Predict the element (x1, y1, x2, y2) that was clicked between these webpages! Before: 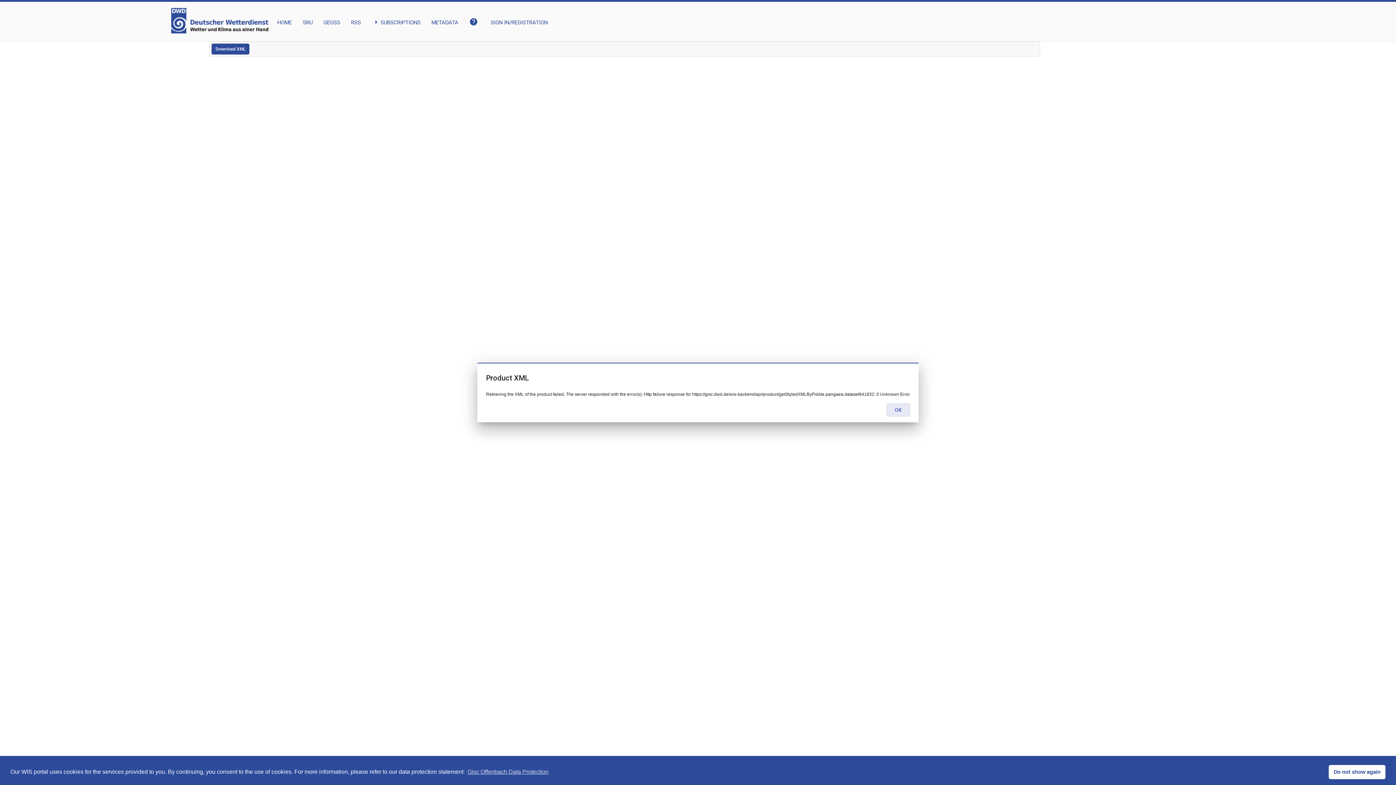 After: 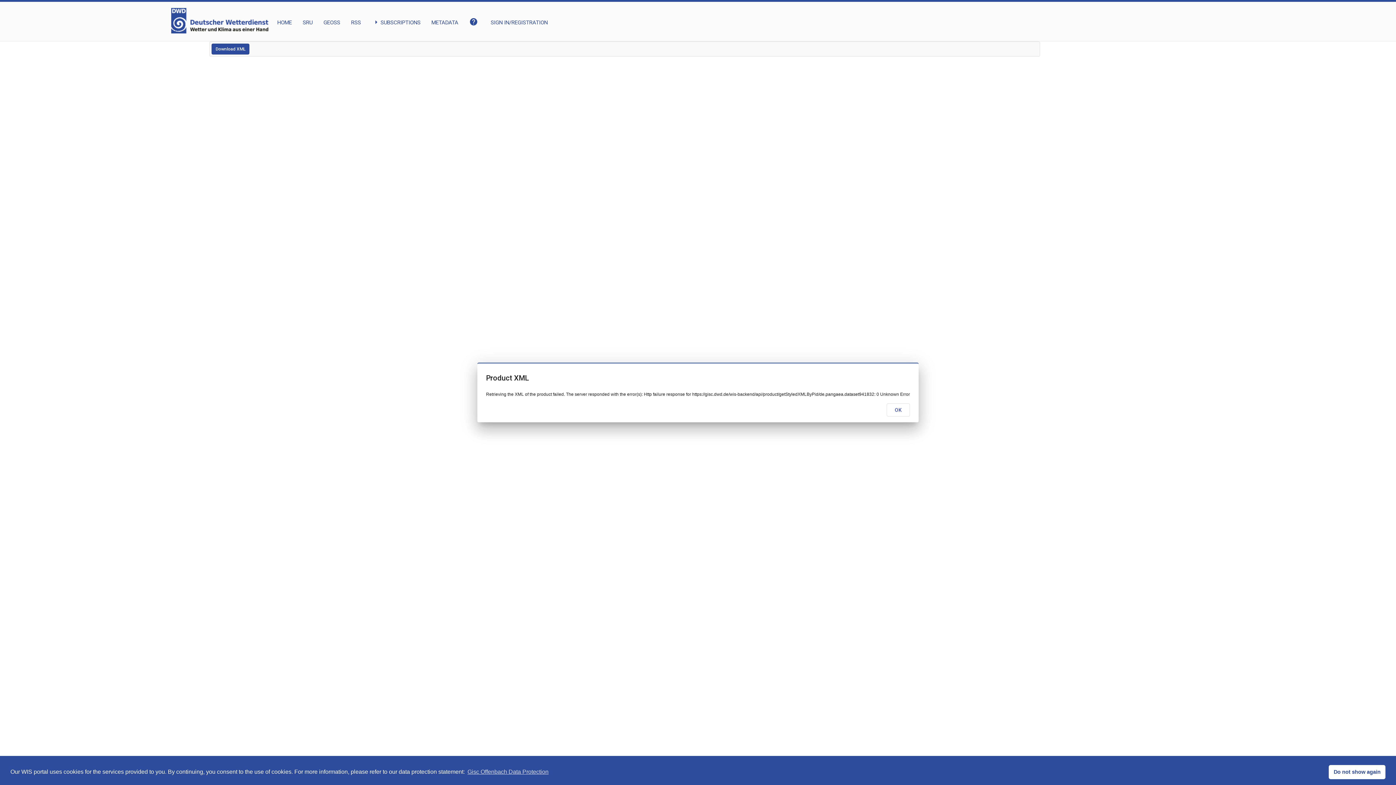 Action: bbox: (211, 43, 249, 54) label: Download XML